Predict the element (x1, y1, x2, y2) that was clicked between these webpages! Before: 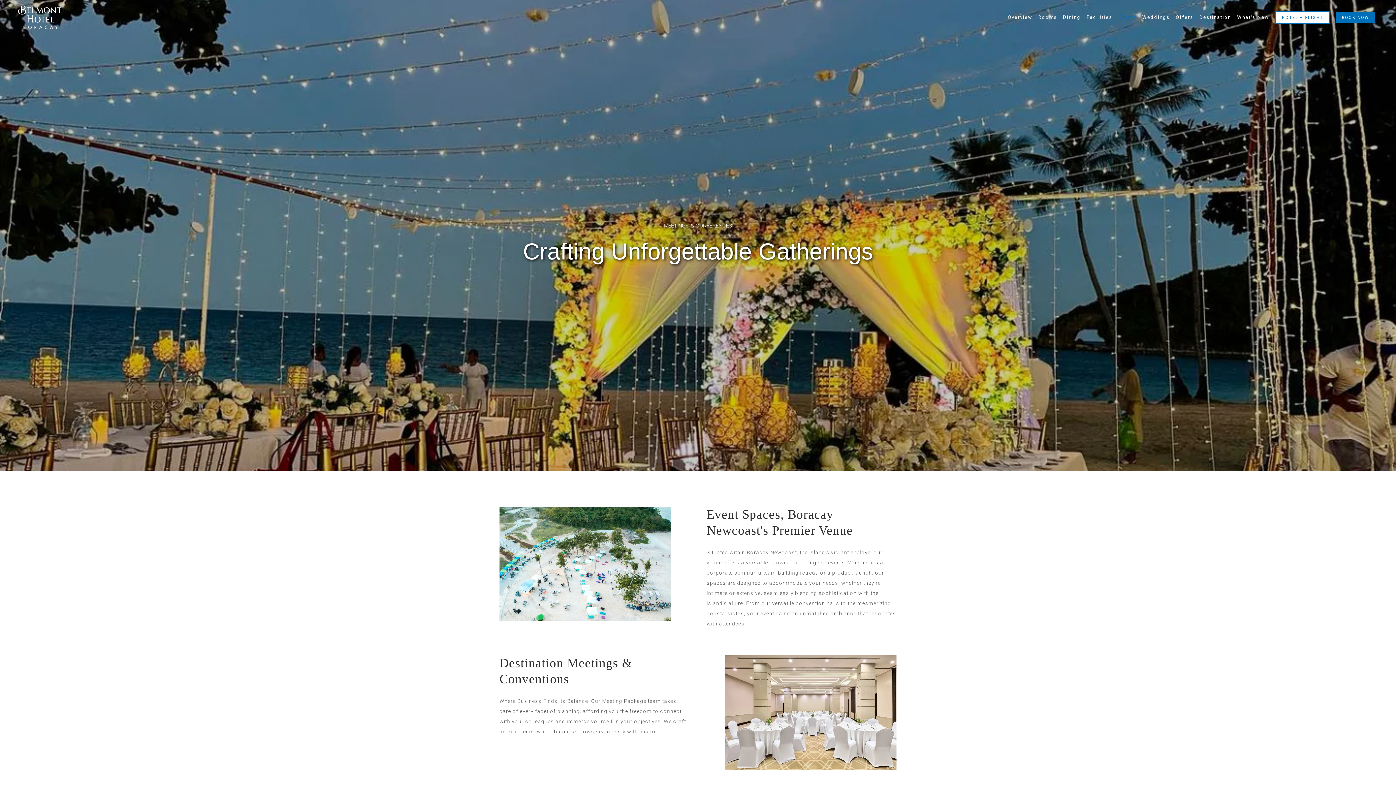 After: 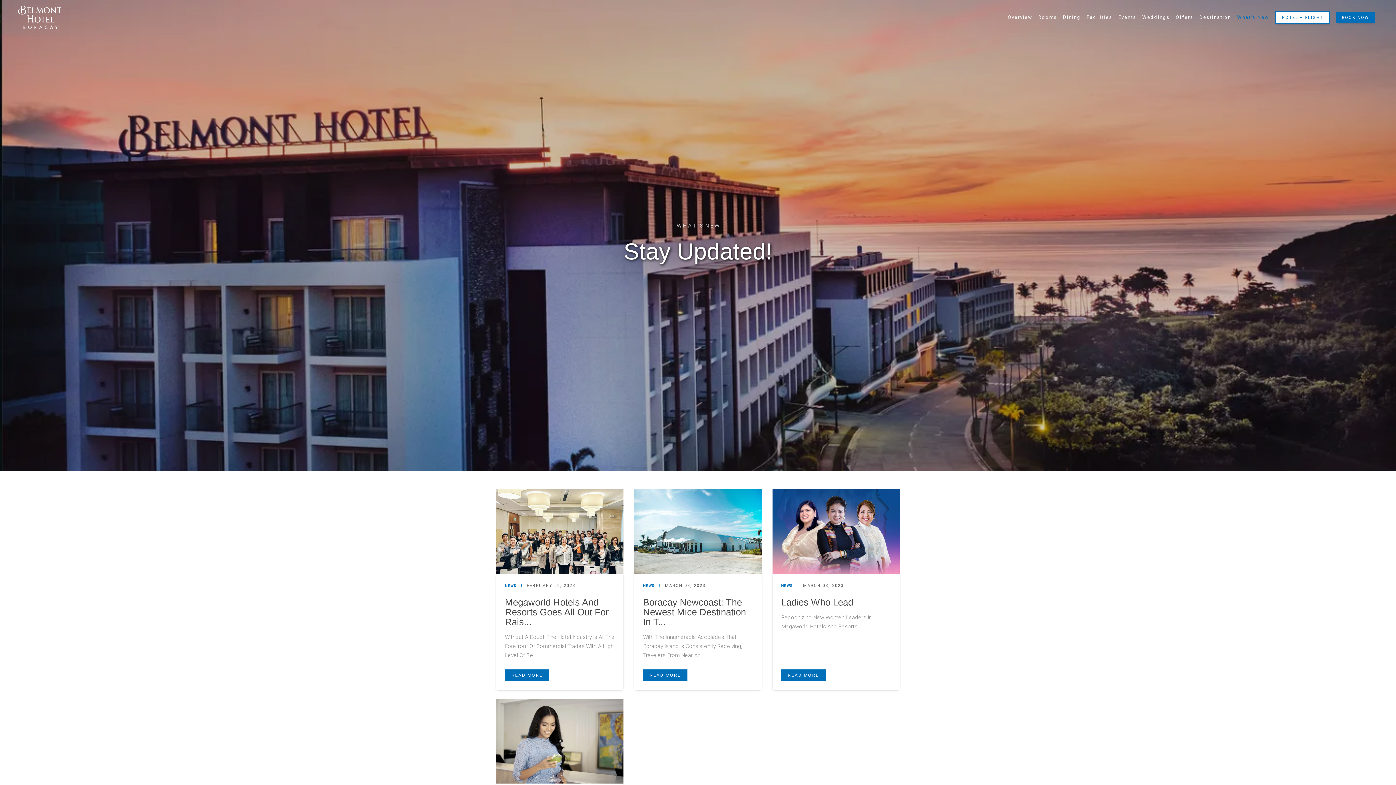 Action: label: What's New bbox: (1237, 0, 1269, 35)